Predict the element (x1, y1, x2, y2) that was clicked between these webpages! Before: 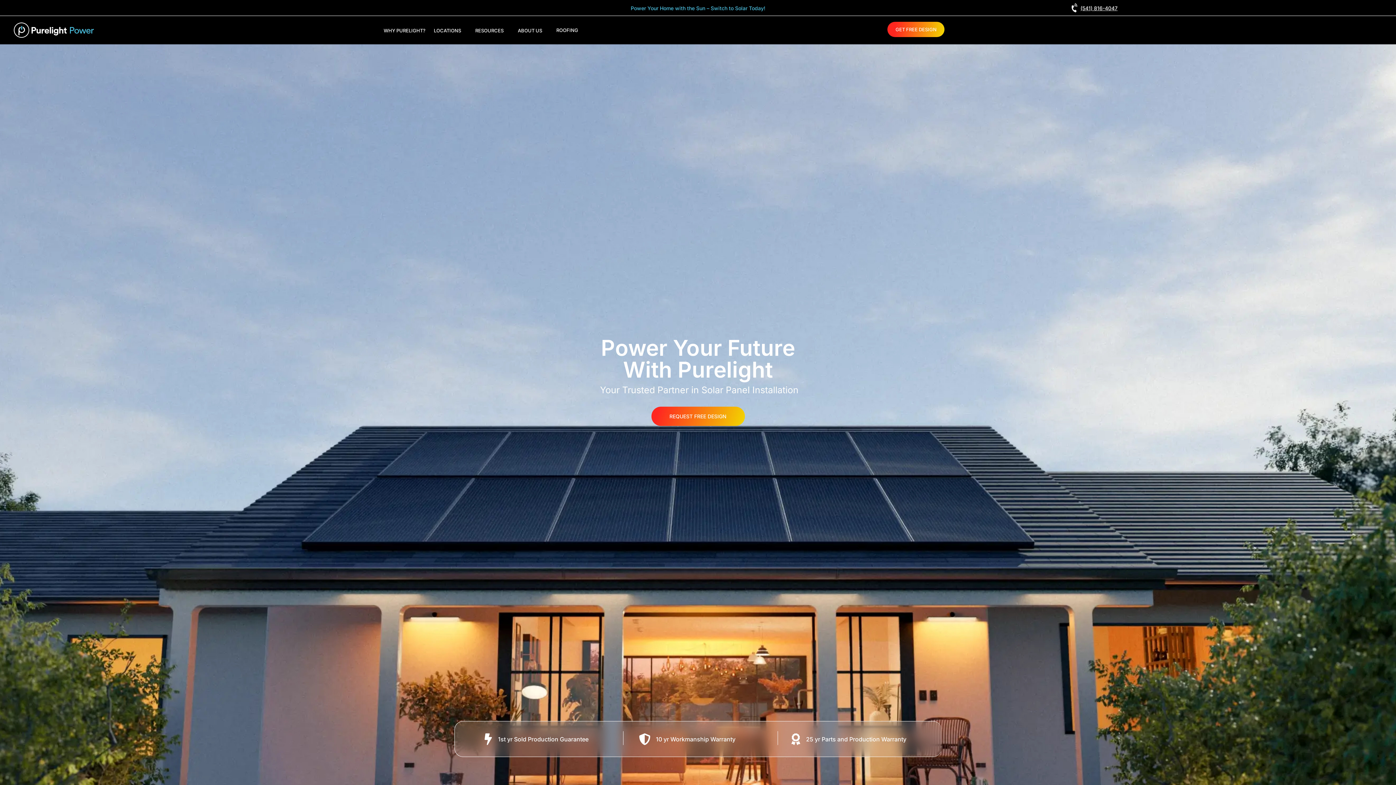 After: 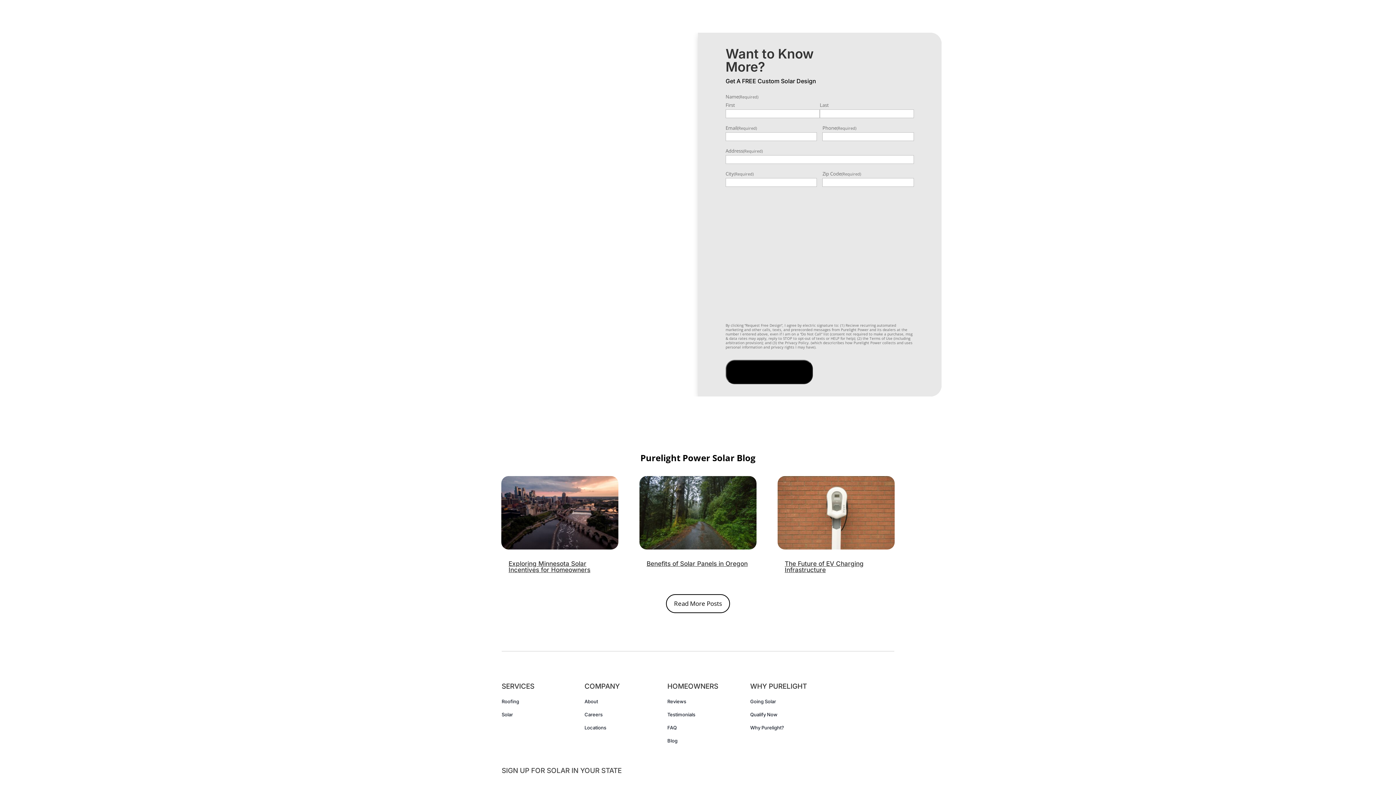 Action: bbox: (887, 21, 944, 37) label: GET FREE DESIGN